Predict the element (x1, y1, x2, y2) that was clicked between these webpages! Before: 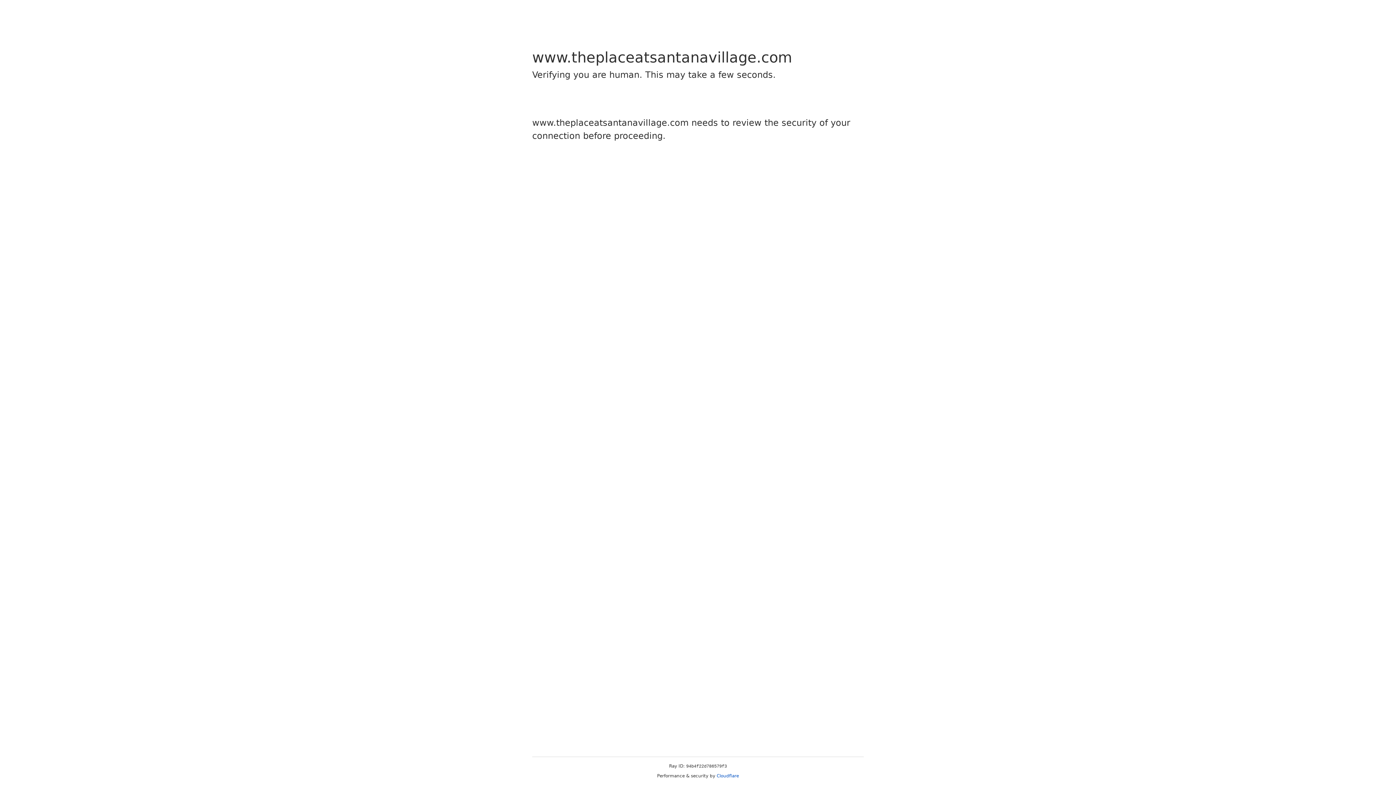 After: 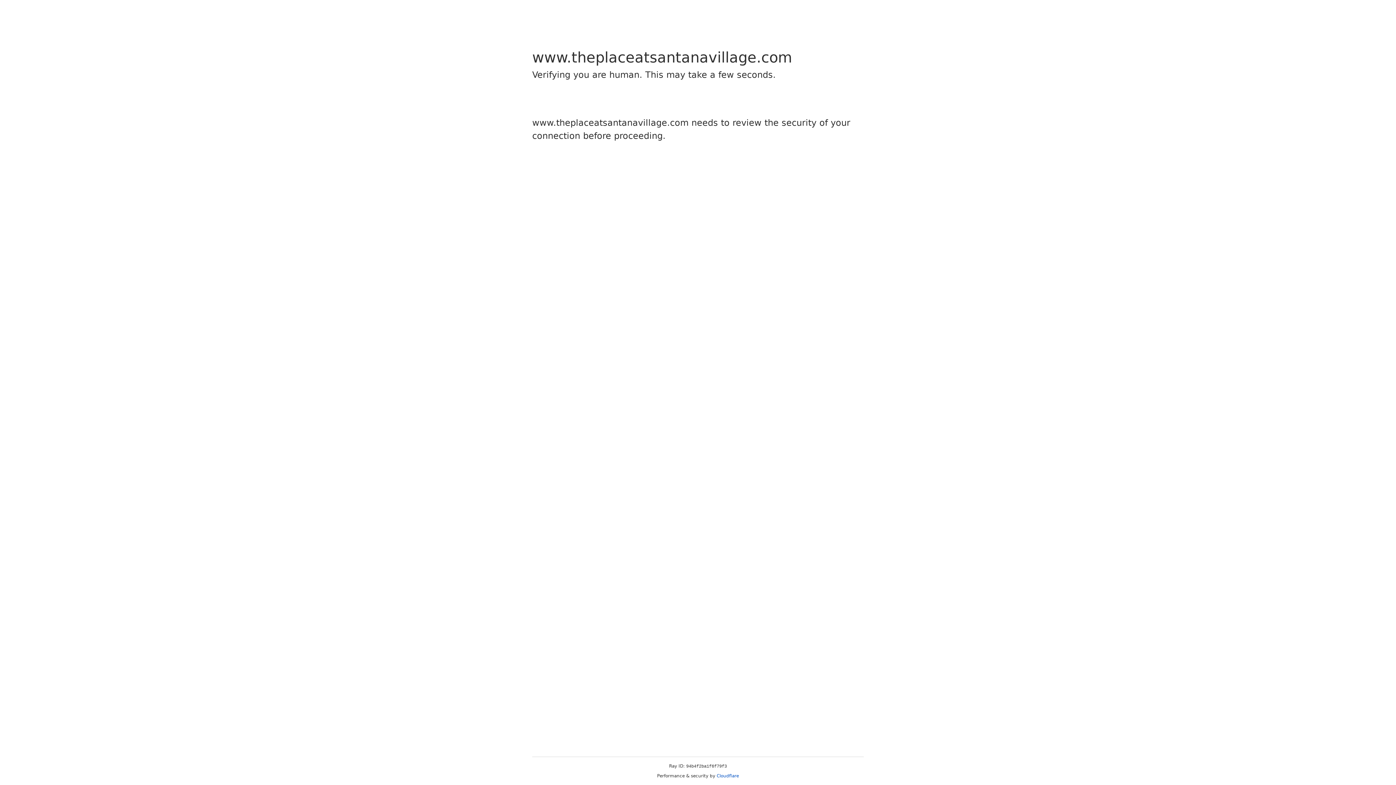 Action: bbox: (716, 773, 739, 778) label: Cloudflare